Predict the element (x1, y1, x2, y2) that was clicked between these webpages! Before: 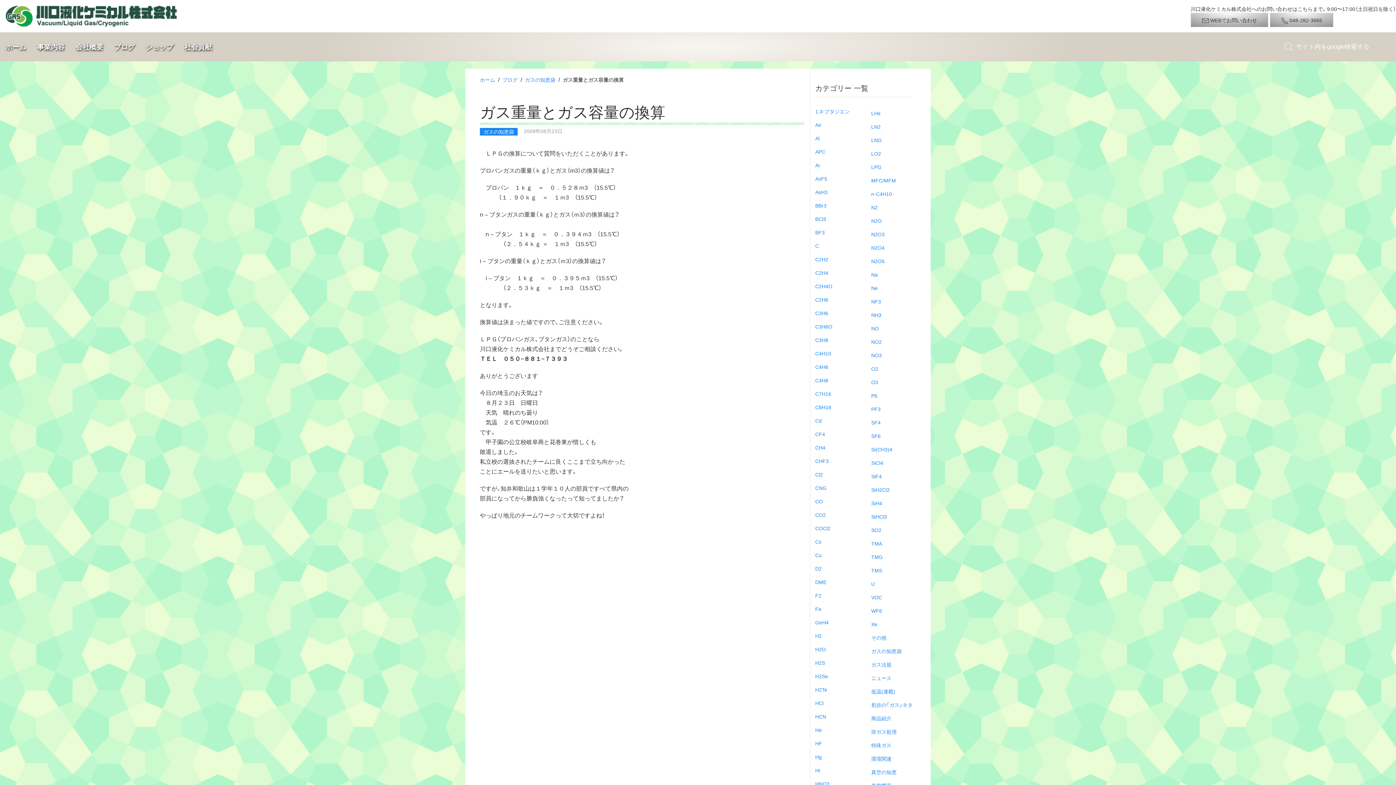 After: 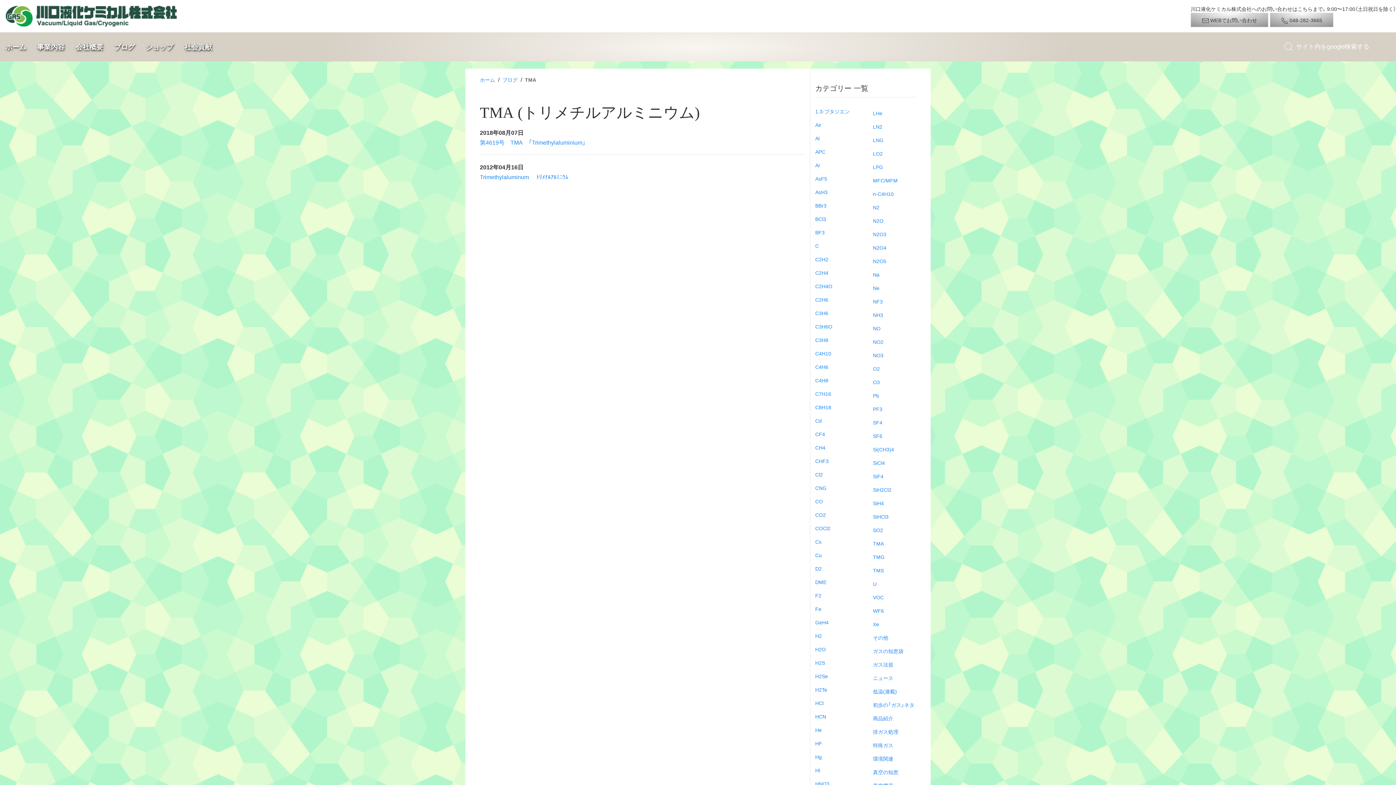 Action: bbox: (871, 537, 912, 550) label: TMA